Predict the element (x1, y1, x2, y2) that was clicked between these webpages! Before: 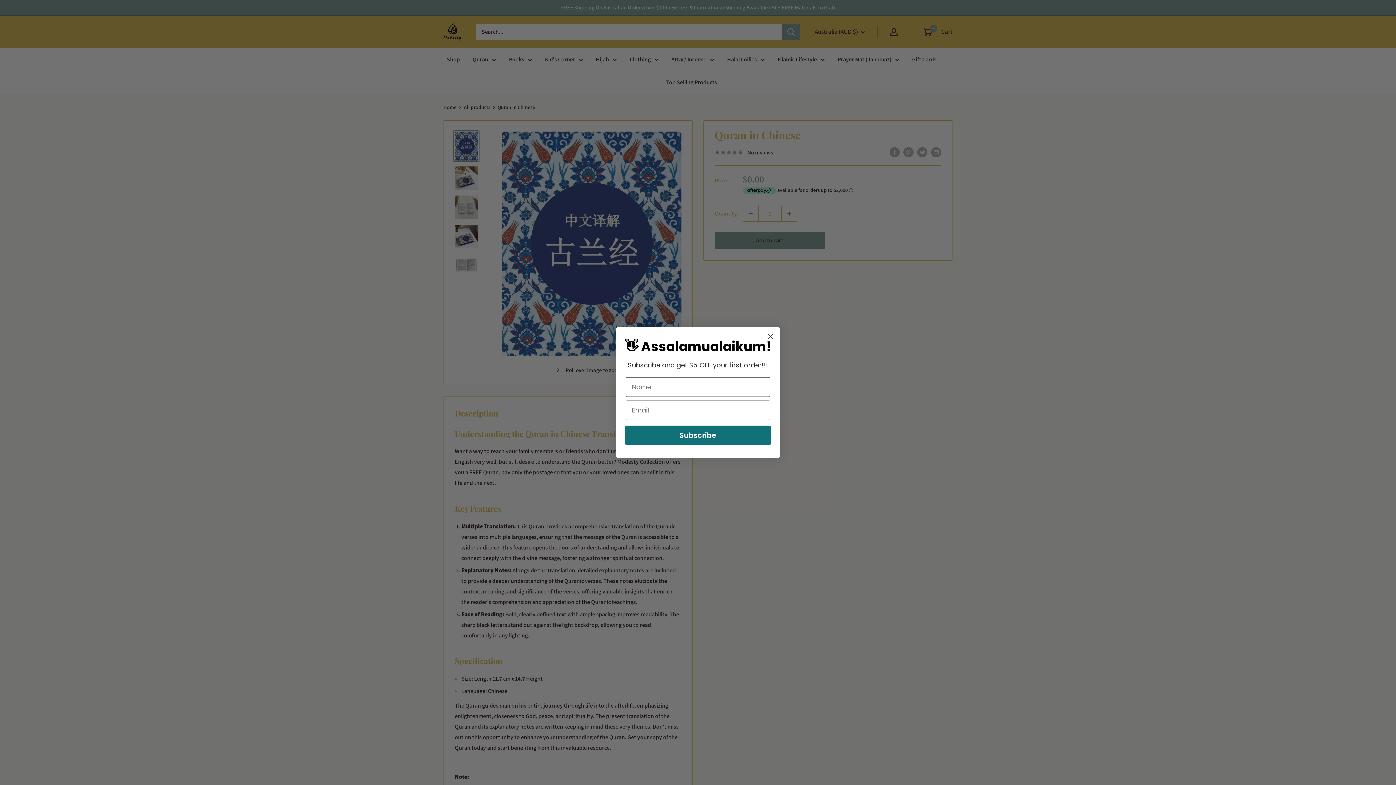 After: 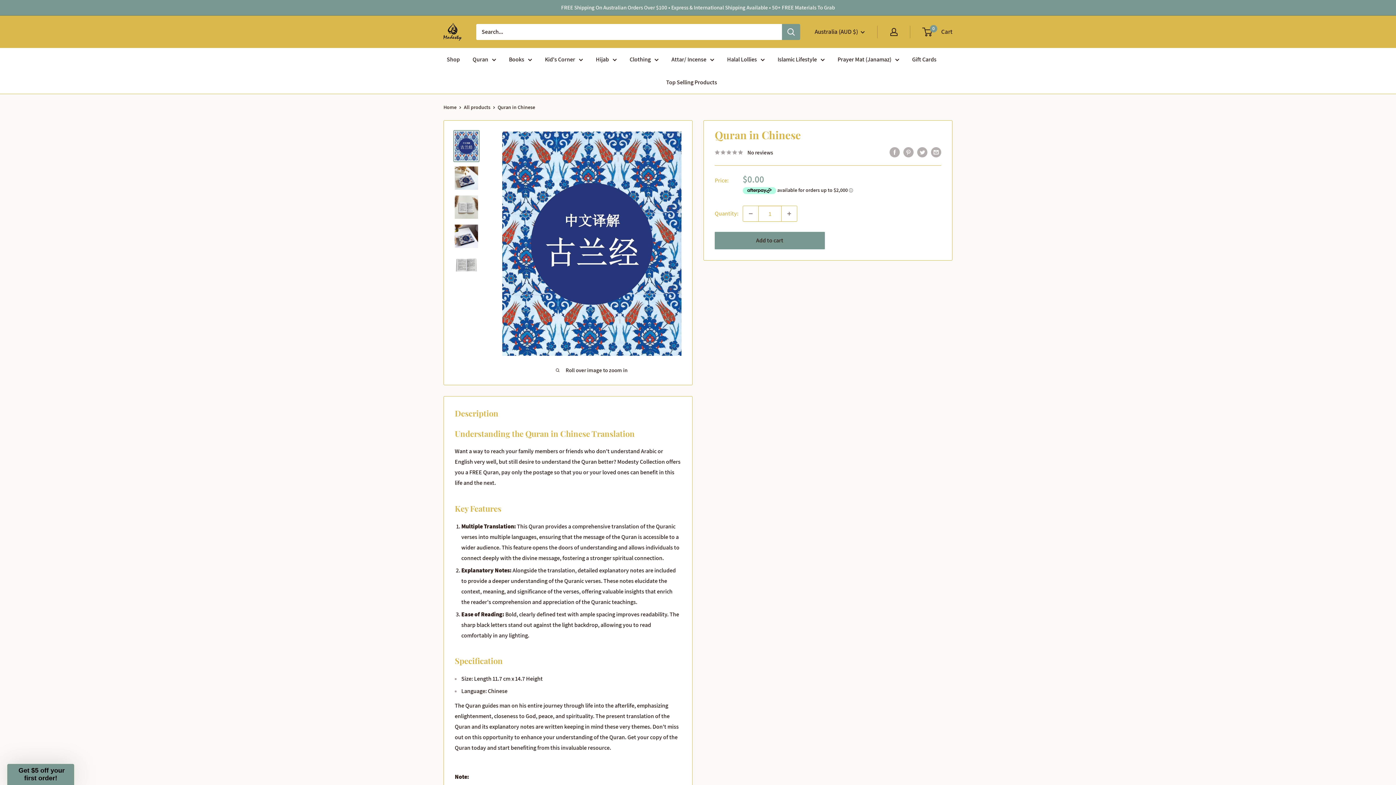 Action: label: Close dialog bbox: (764, 330, 777, 342)